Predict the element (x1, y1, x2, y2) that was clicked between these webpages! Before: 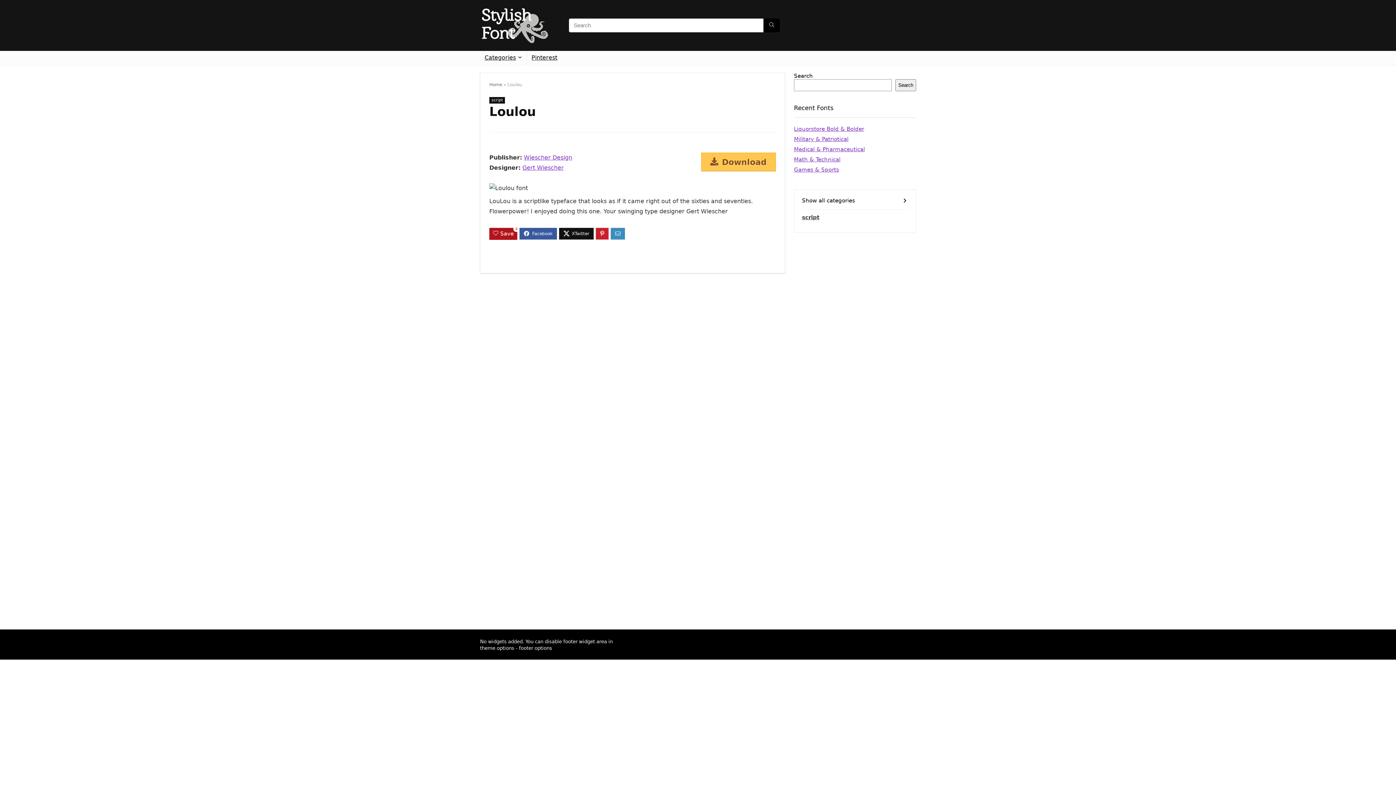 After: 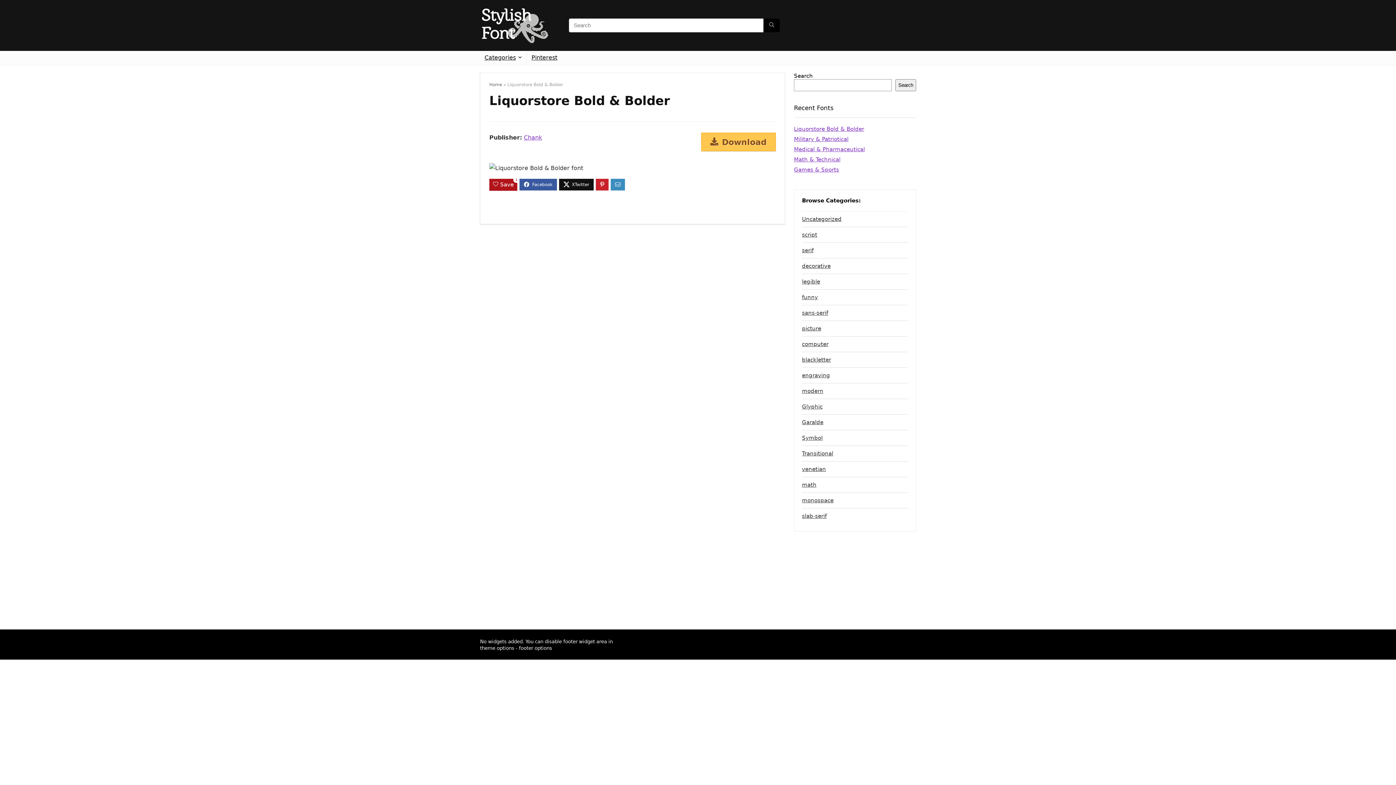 Action: label: Liquorstore Bold & Bolder bbox: (794, 125, 864, 132)